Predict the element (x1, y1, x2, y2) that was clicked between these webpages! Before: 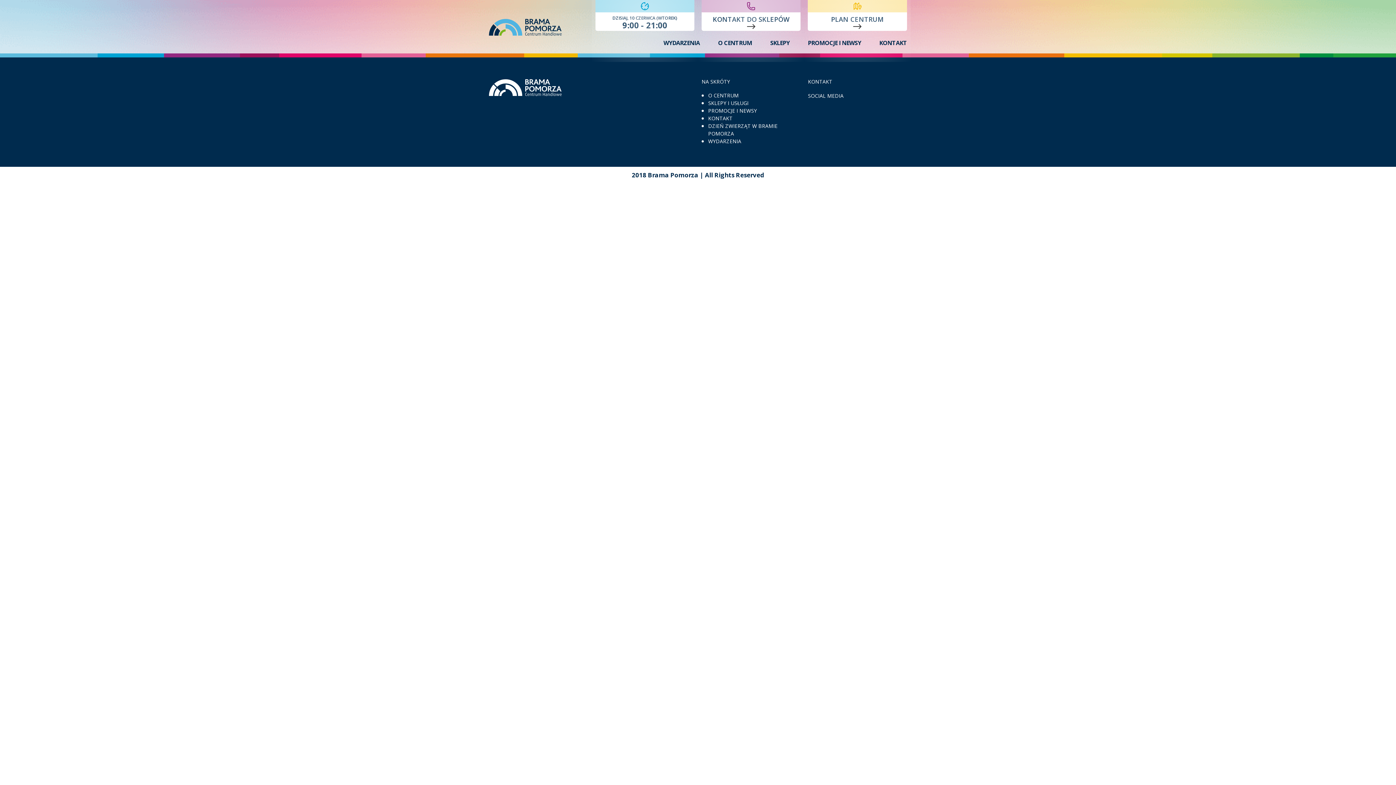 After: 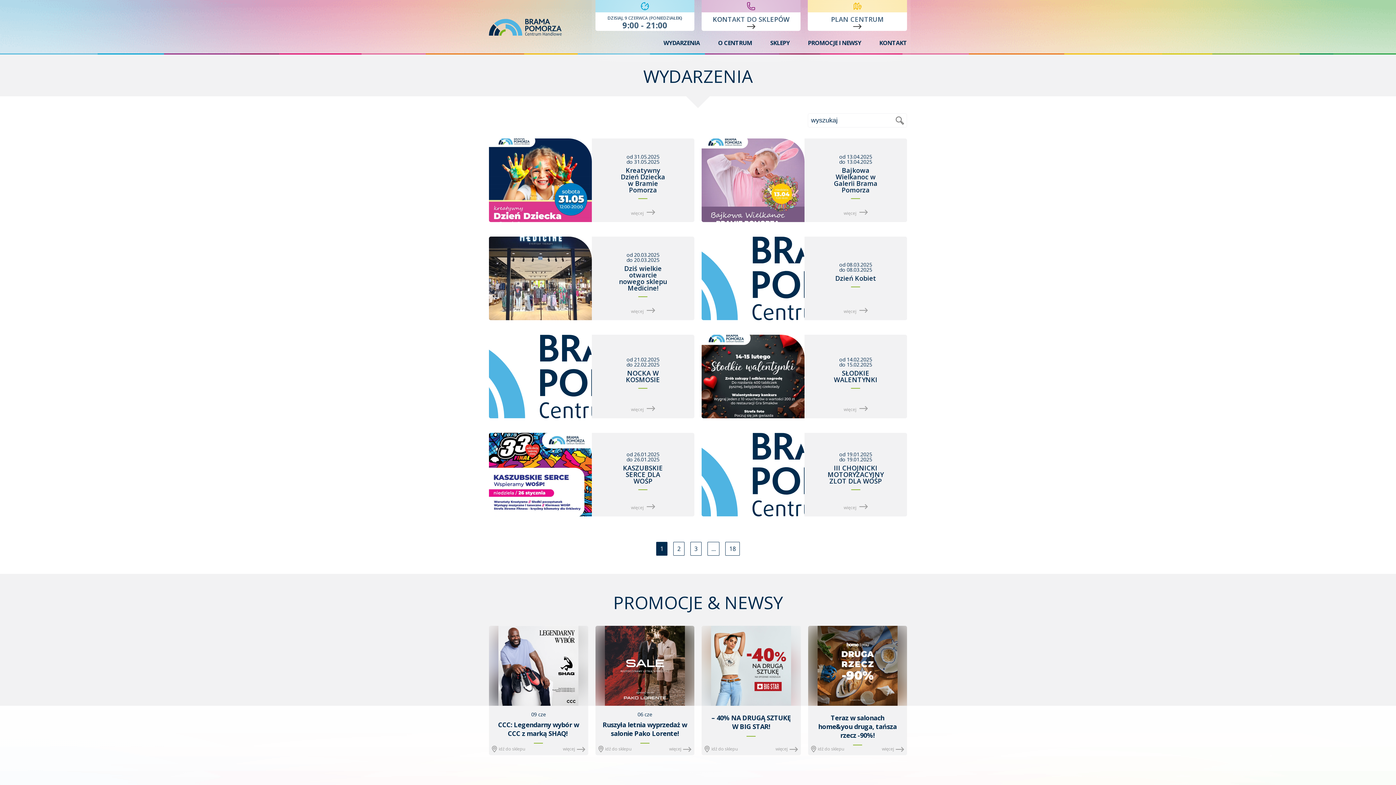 Action: label: WYDARZENIA bbox: (708, 137, 800, 145)